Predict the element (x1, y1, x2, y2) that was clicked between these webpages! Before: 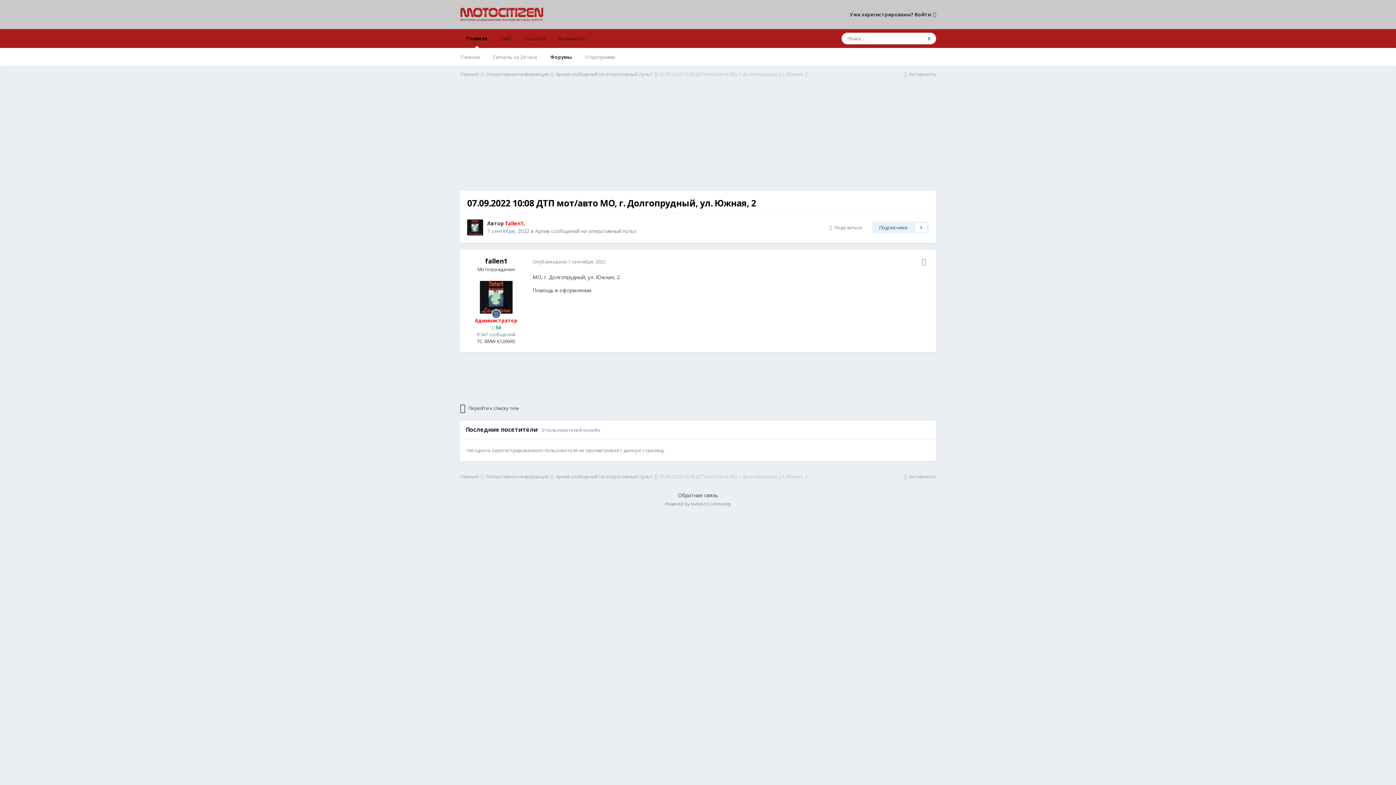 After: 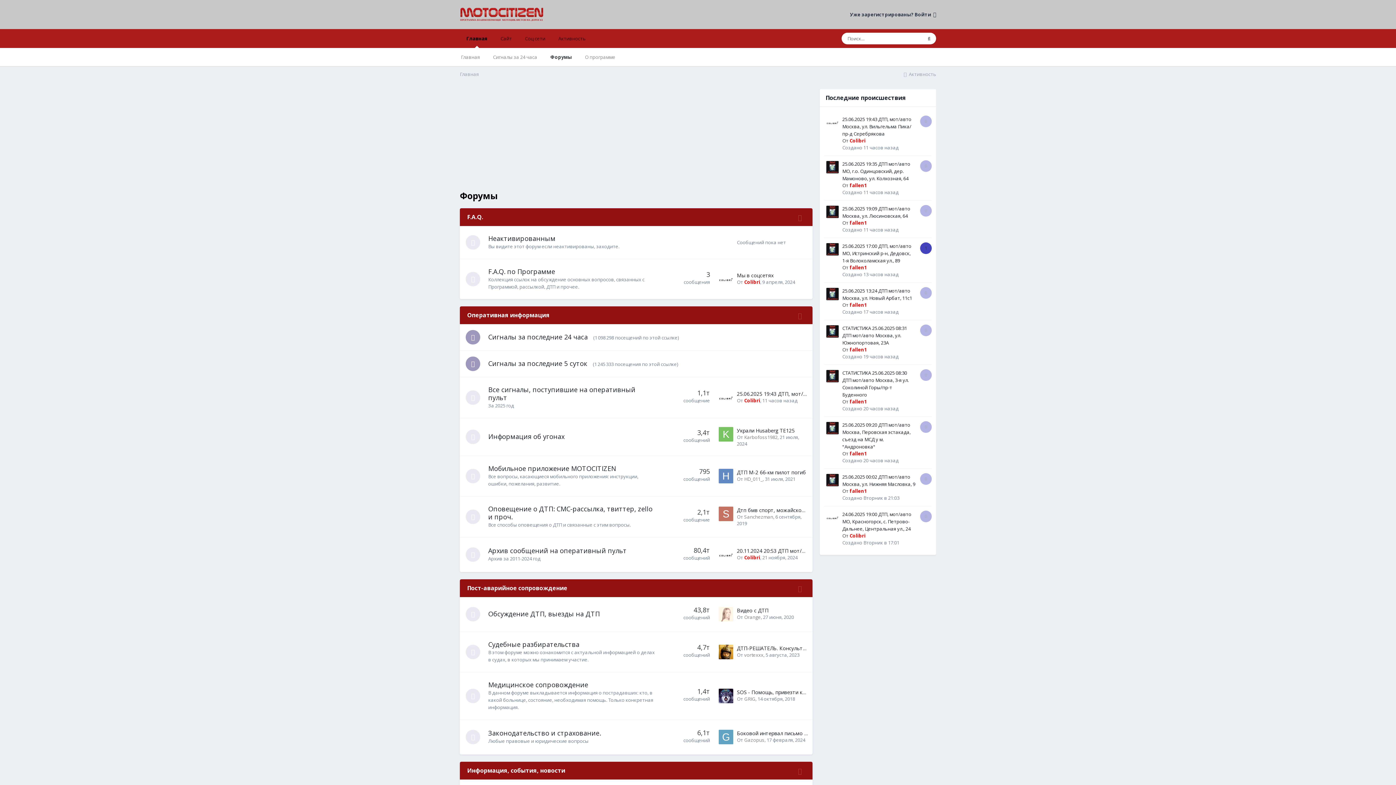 Action: bbox: (460, 0, 543, 29)